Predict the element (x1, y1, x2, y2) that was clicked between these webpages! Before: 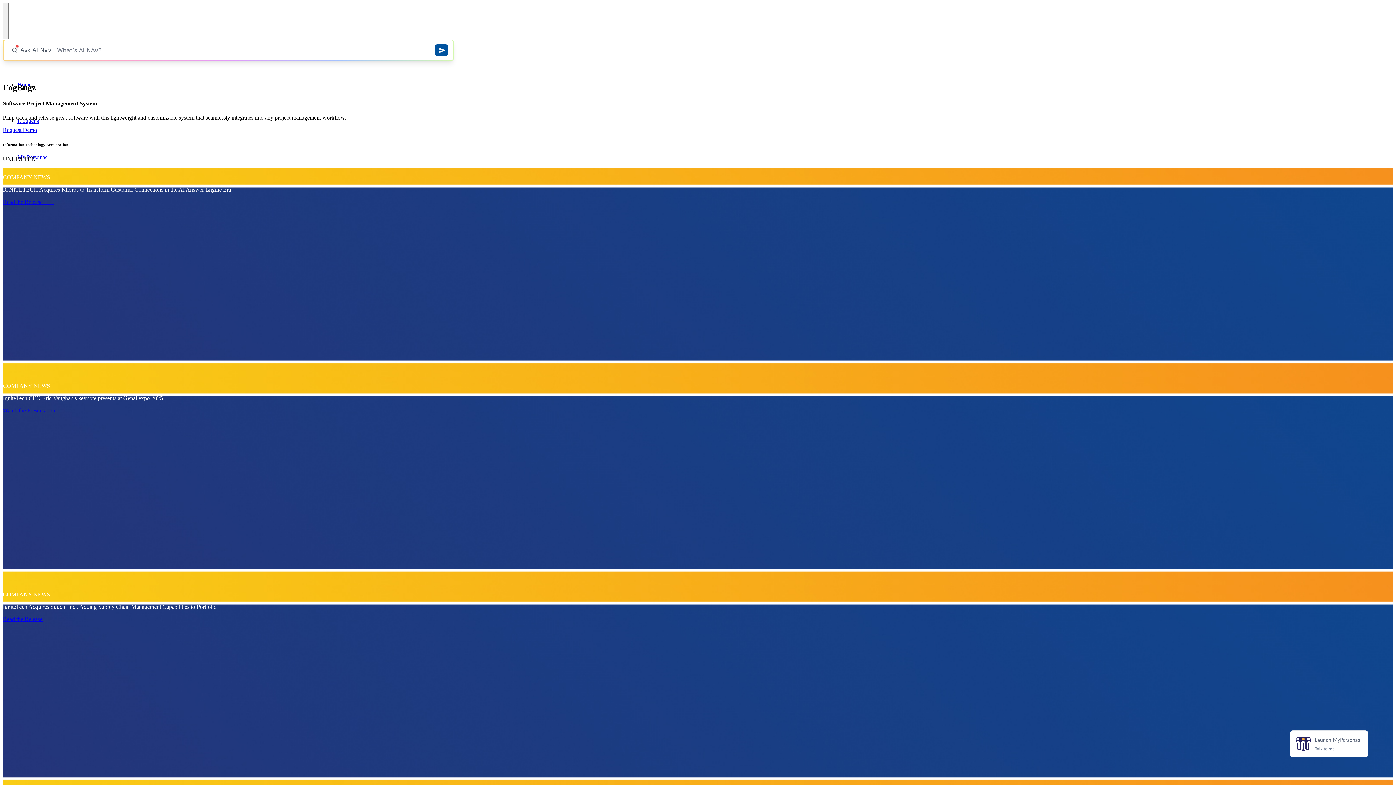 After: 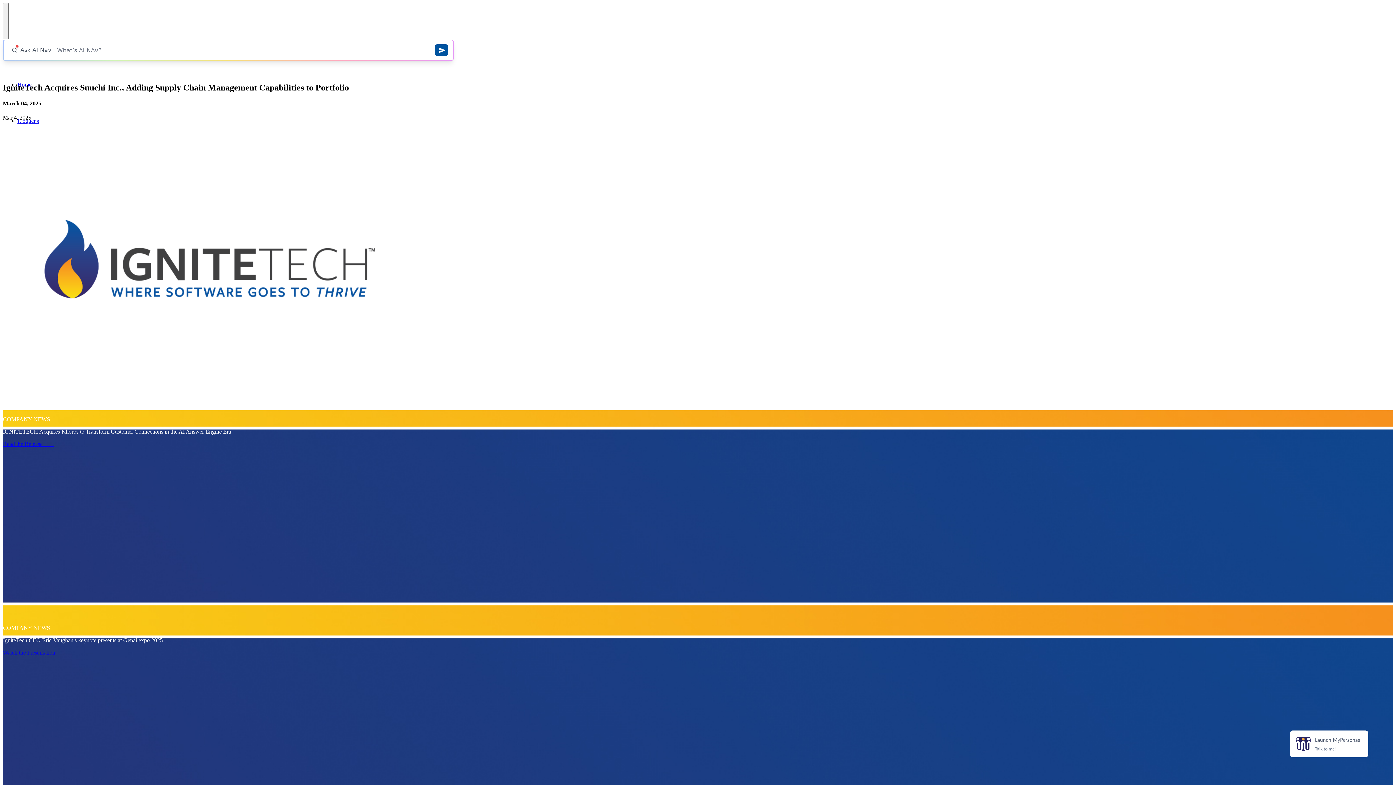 Action: bbox: (2, 616, 42, 622) label: Read the Release